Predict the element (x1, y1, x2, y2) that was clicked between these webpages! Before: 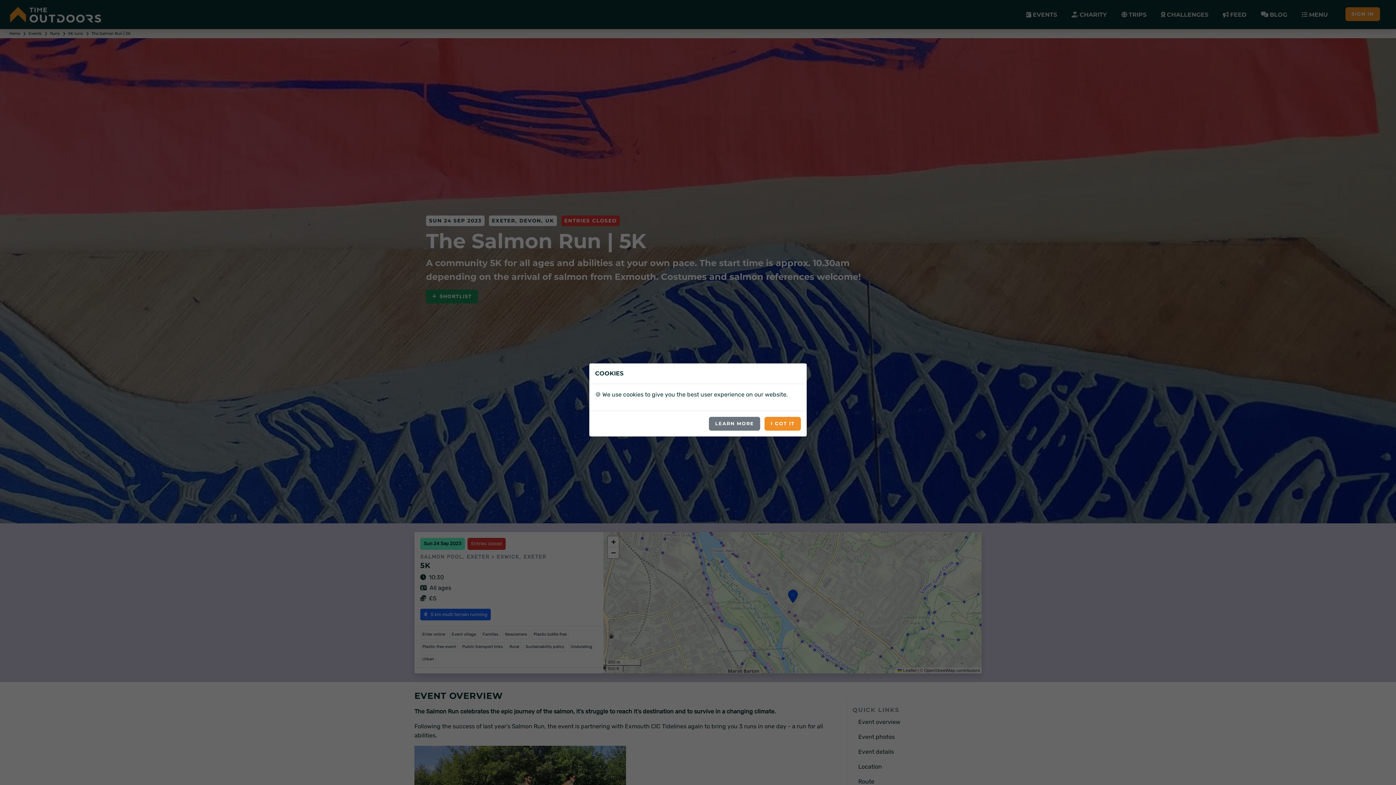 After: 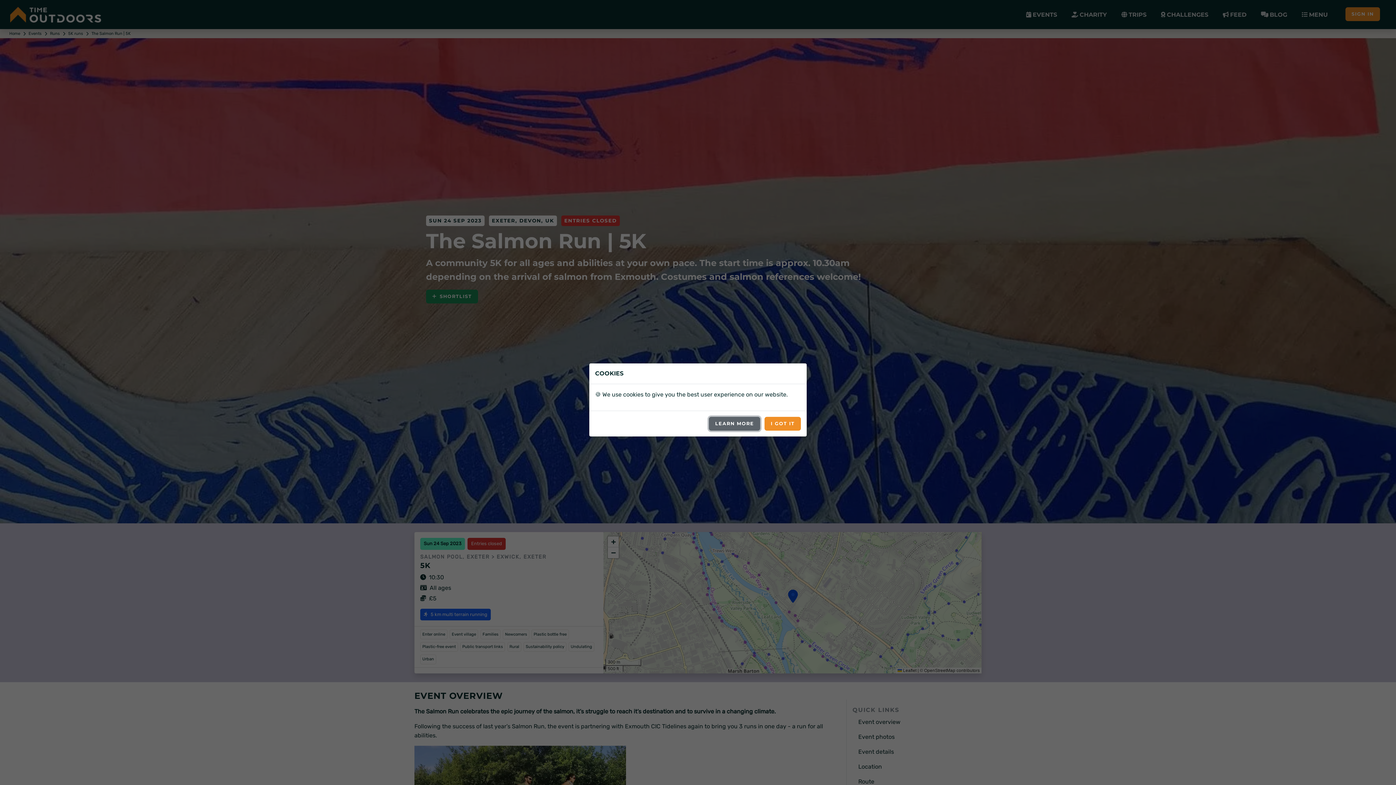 Action: bbox: (709, 416, 760, 430) label: LEARN MORE